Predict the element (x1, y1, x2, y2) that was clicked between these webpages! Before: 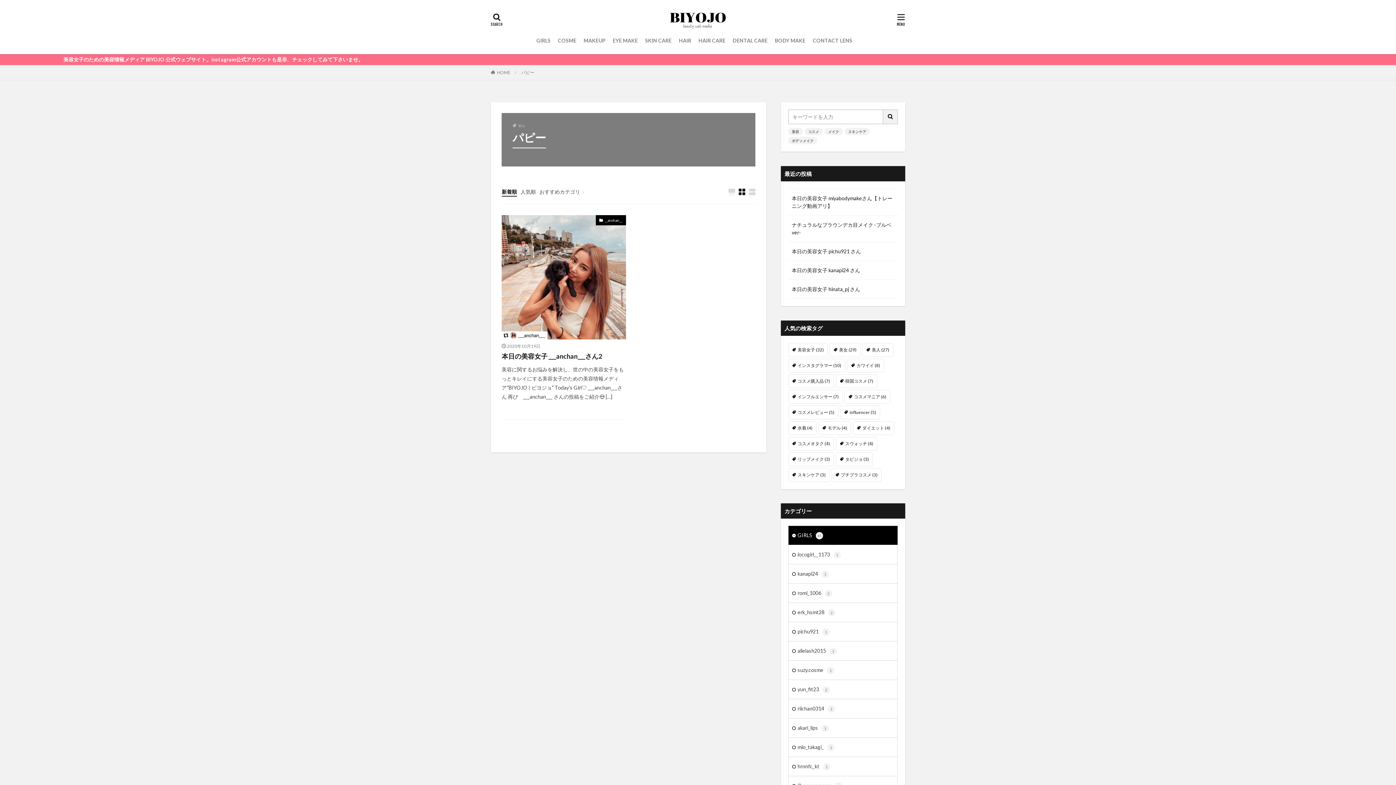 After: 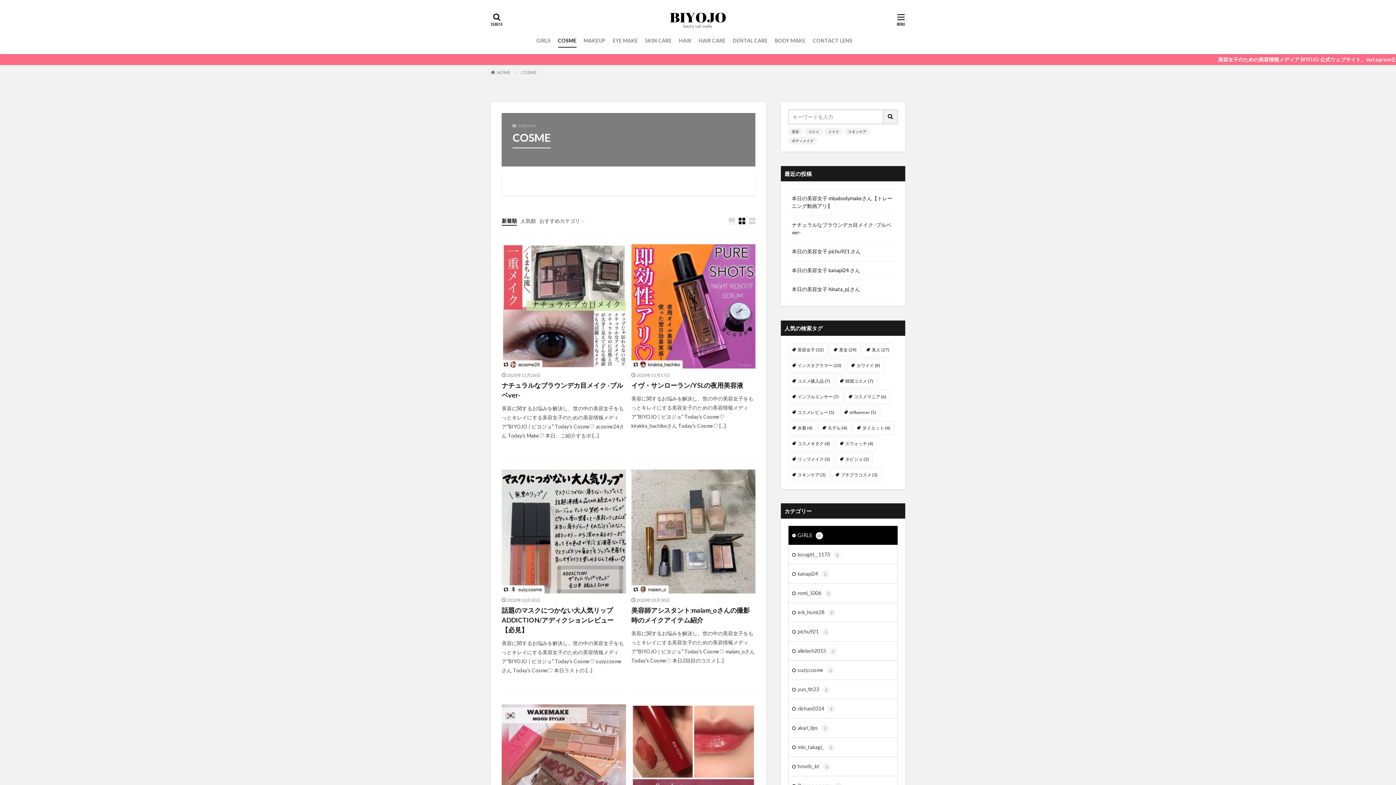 Action: bbox: (558, 34, 576, 46) label: COSME